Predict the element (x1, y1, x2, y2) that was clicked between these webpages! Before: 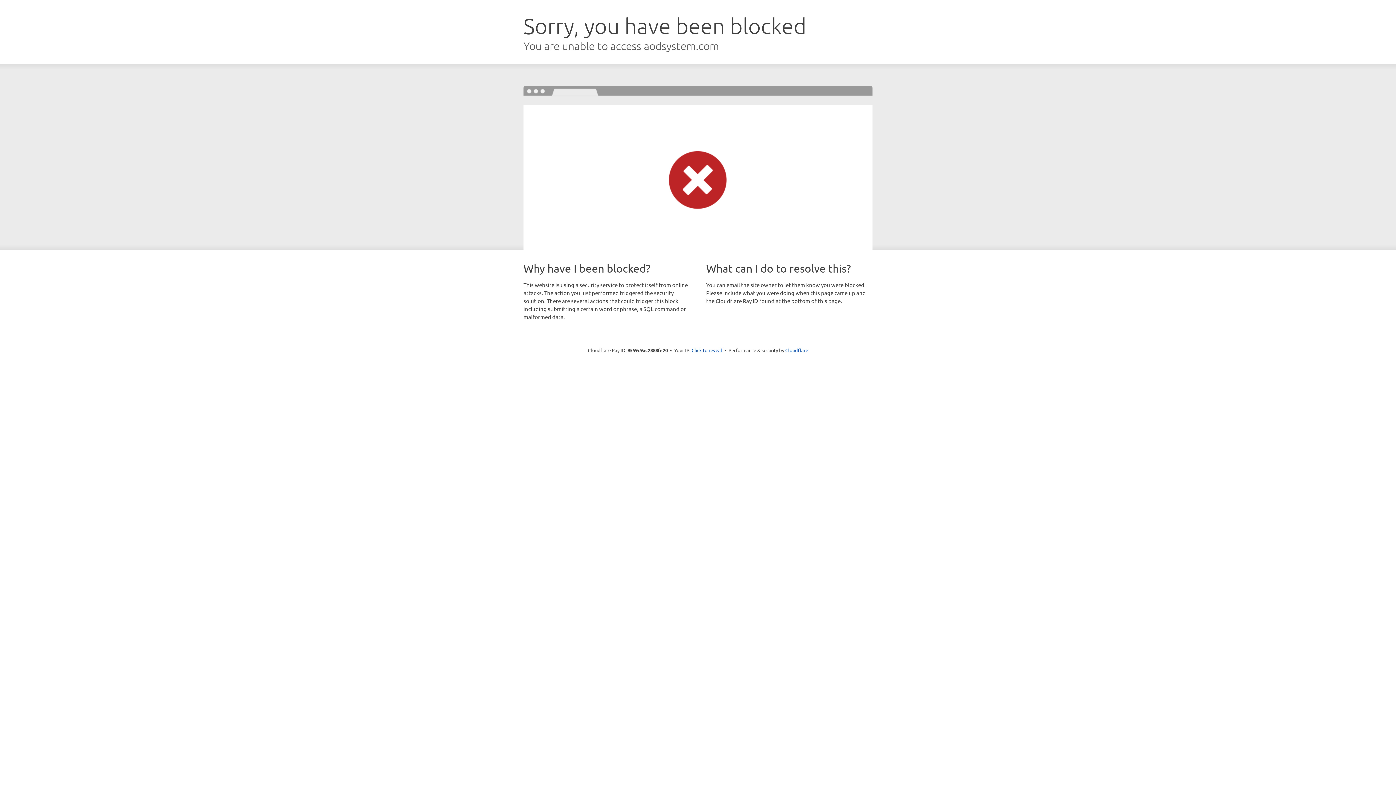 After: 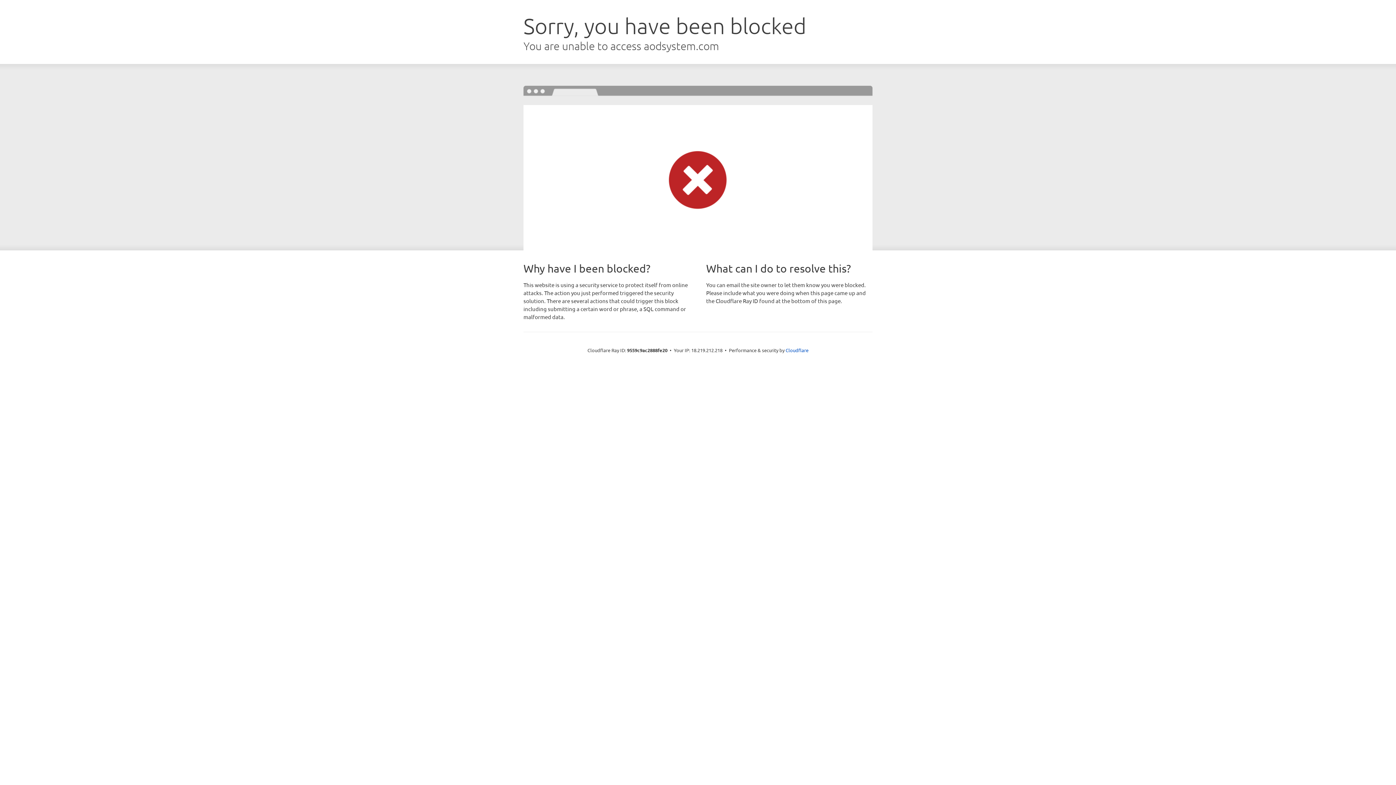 Action: label: Click to reveal bbox: (691, 346, 722, 353)